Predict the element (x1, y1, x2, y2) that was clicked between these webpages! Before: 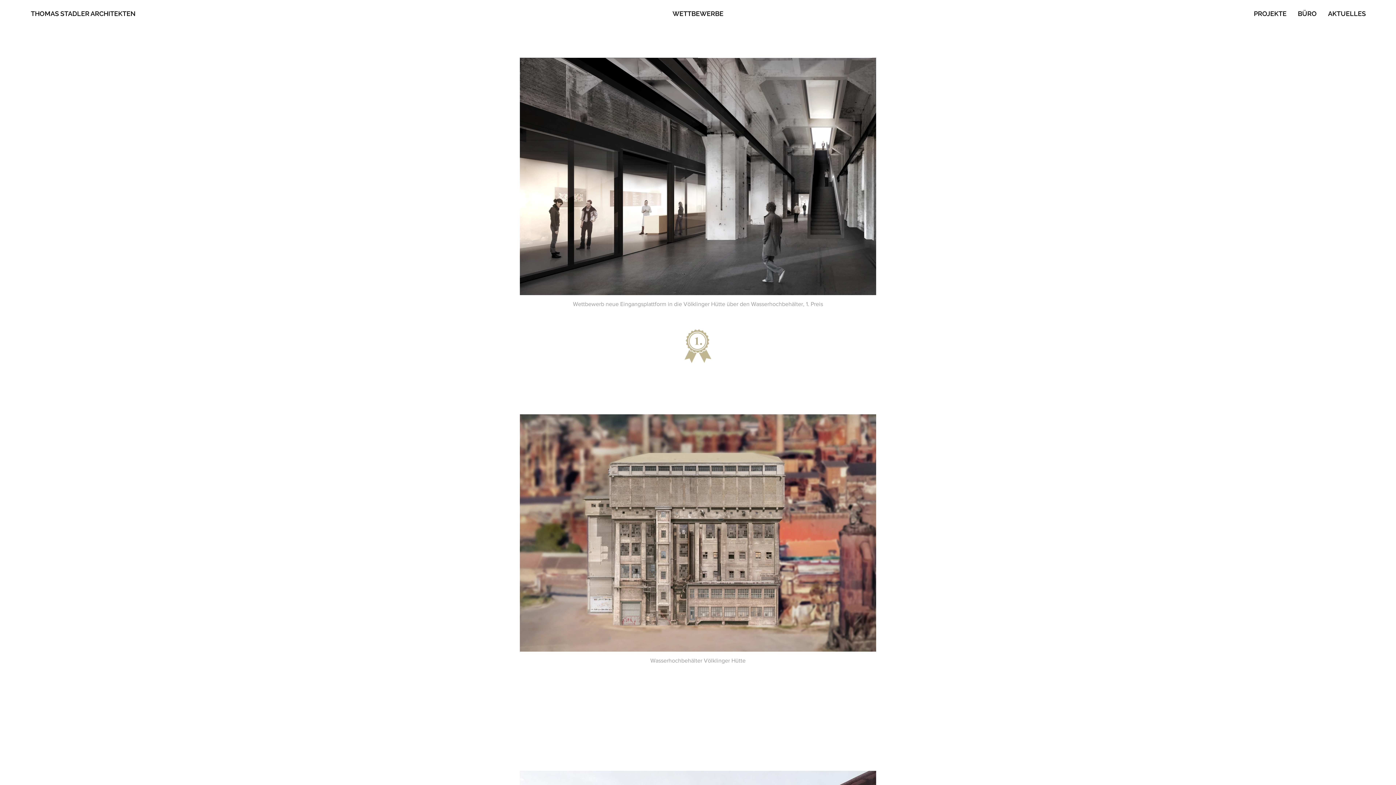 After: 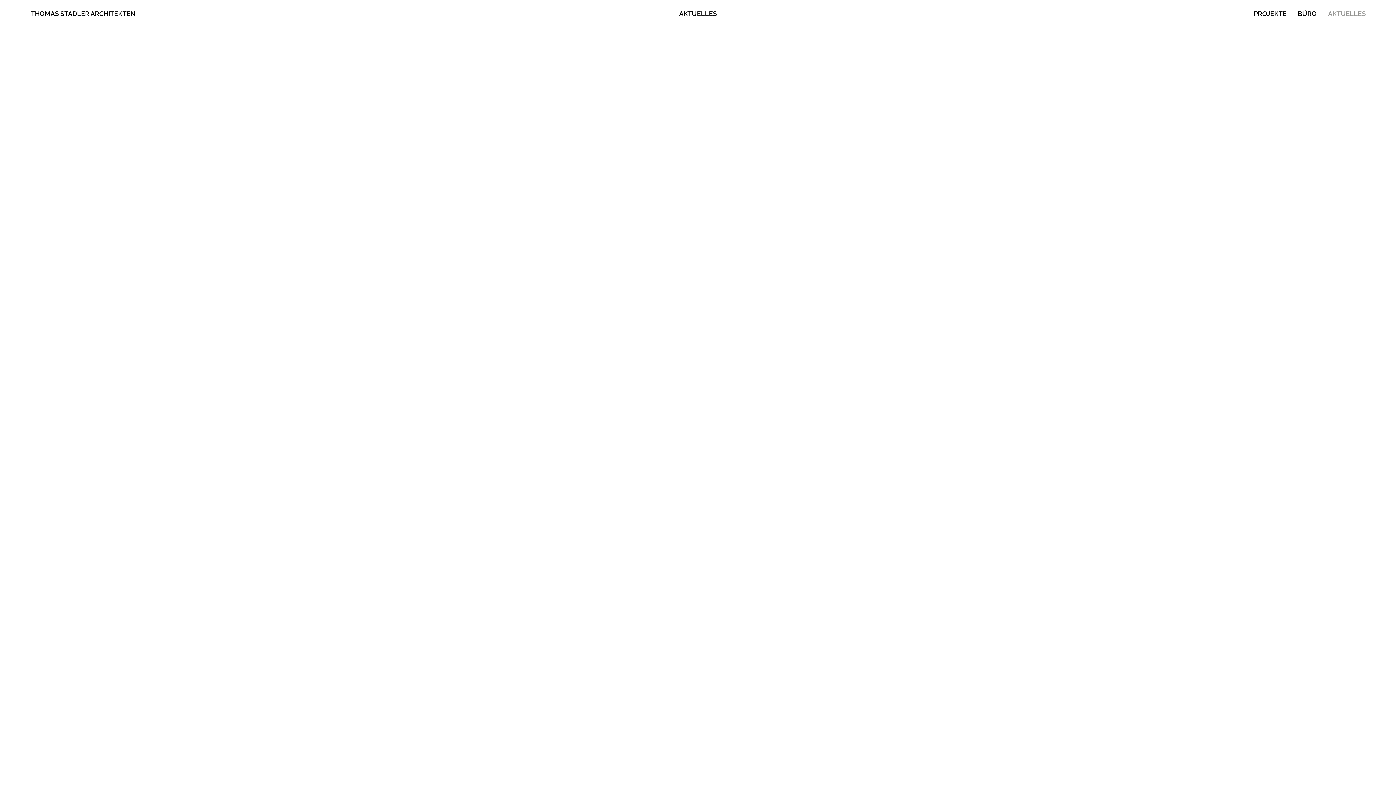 Action: bbox: (1322, 4, 1371, 22) label: AKTUELLES